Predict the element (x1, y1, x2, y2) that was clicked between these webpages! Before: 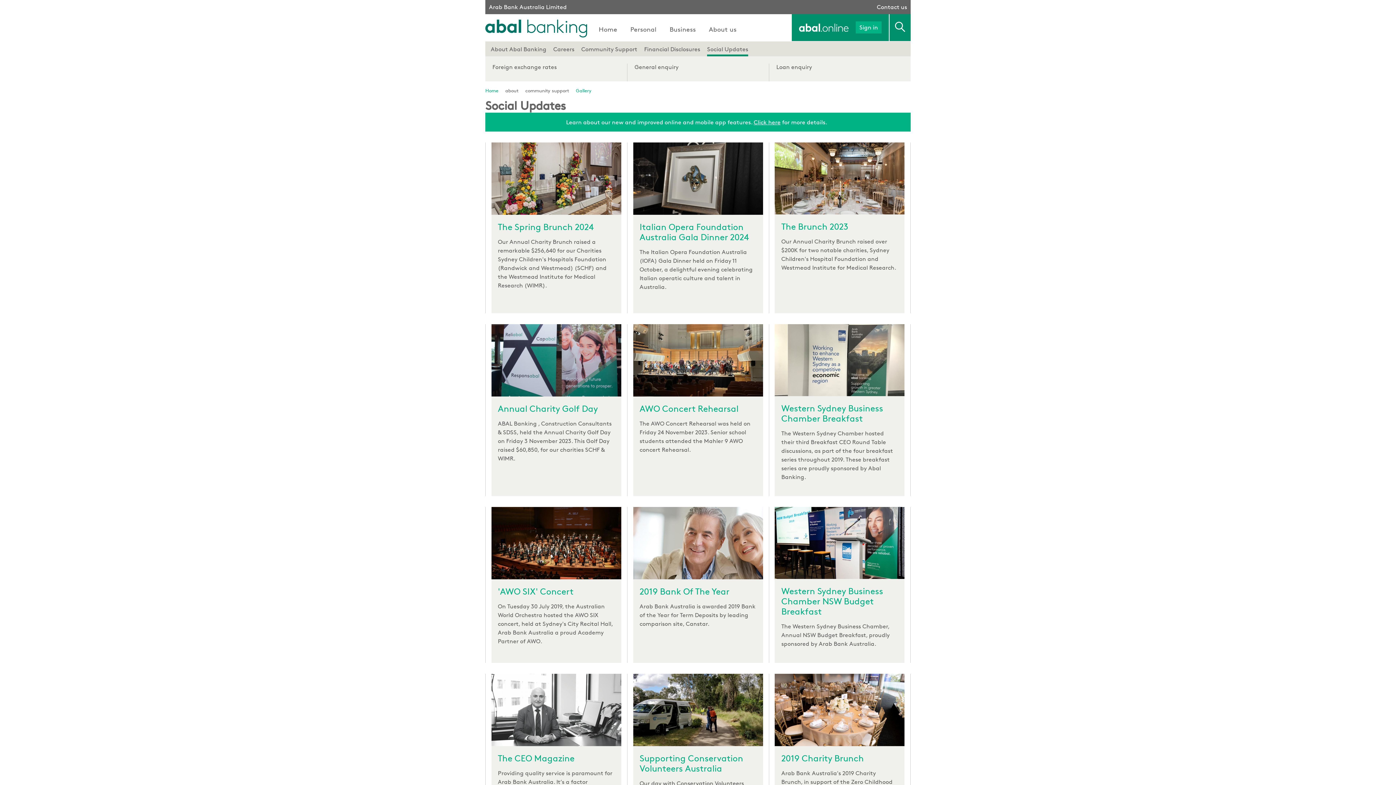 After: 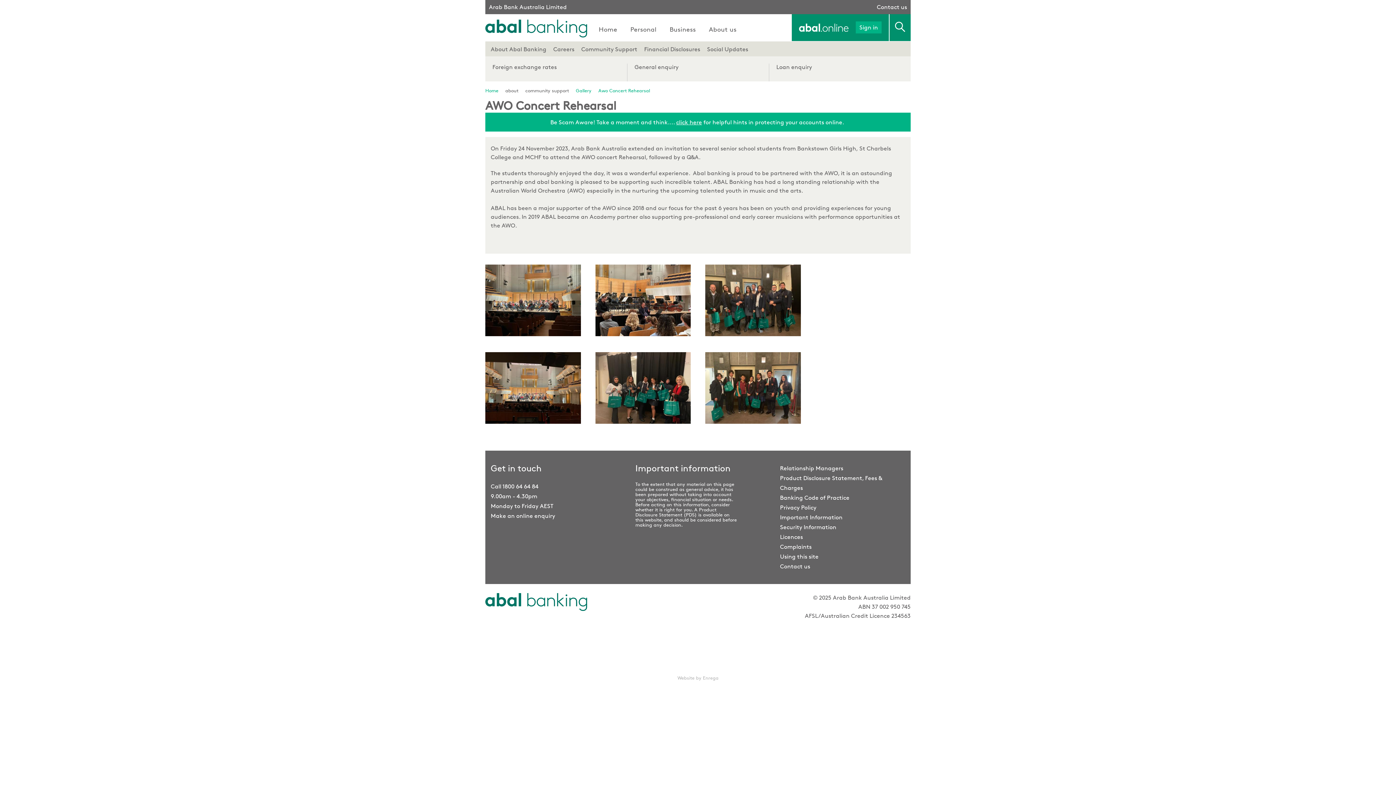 Action: label: AWO Concert Rehearsal bbox: (639, 403, 738, 414)